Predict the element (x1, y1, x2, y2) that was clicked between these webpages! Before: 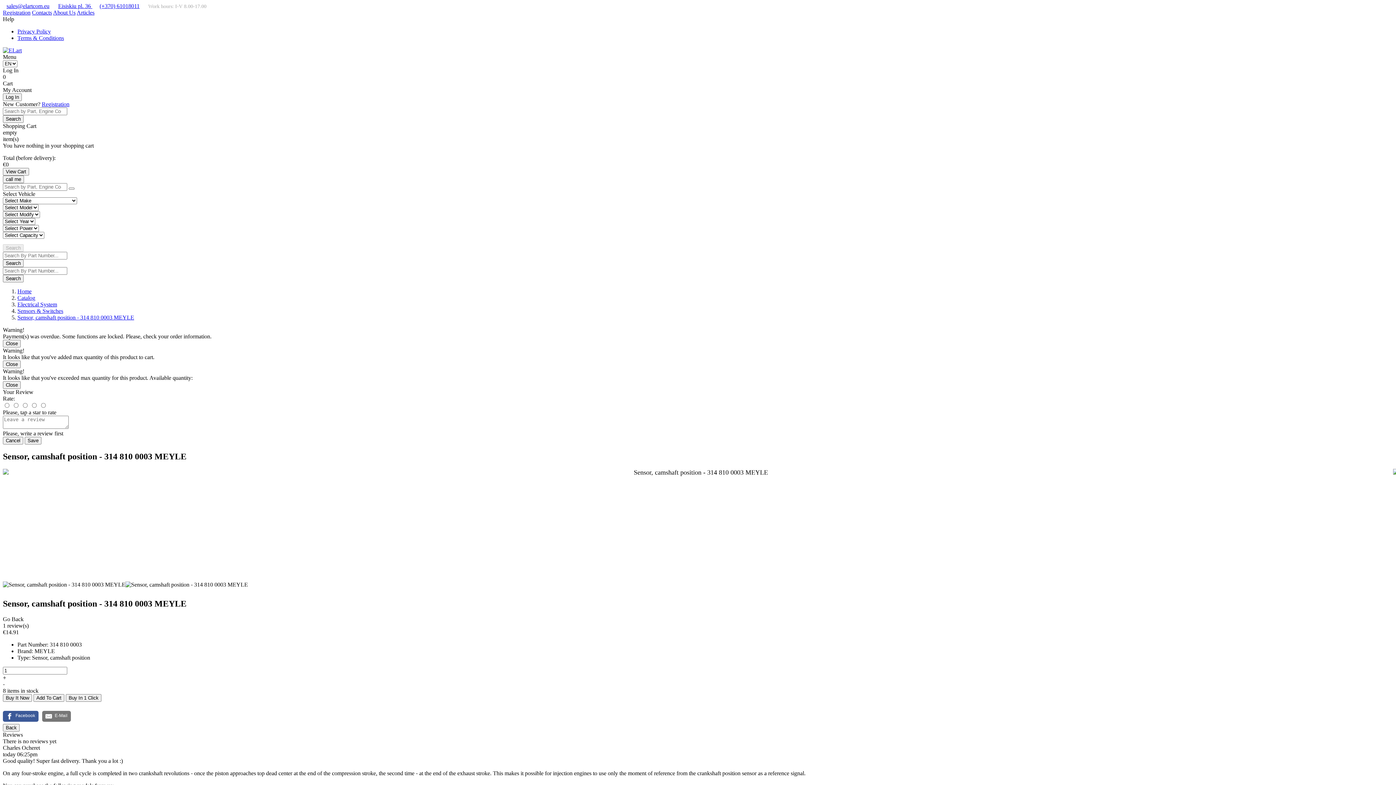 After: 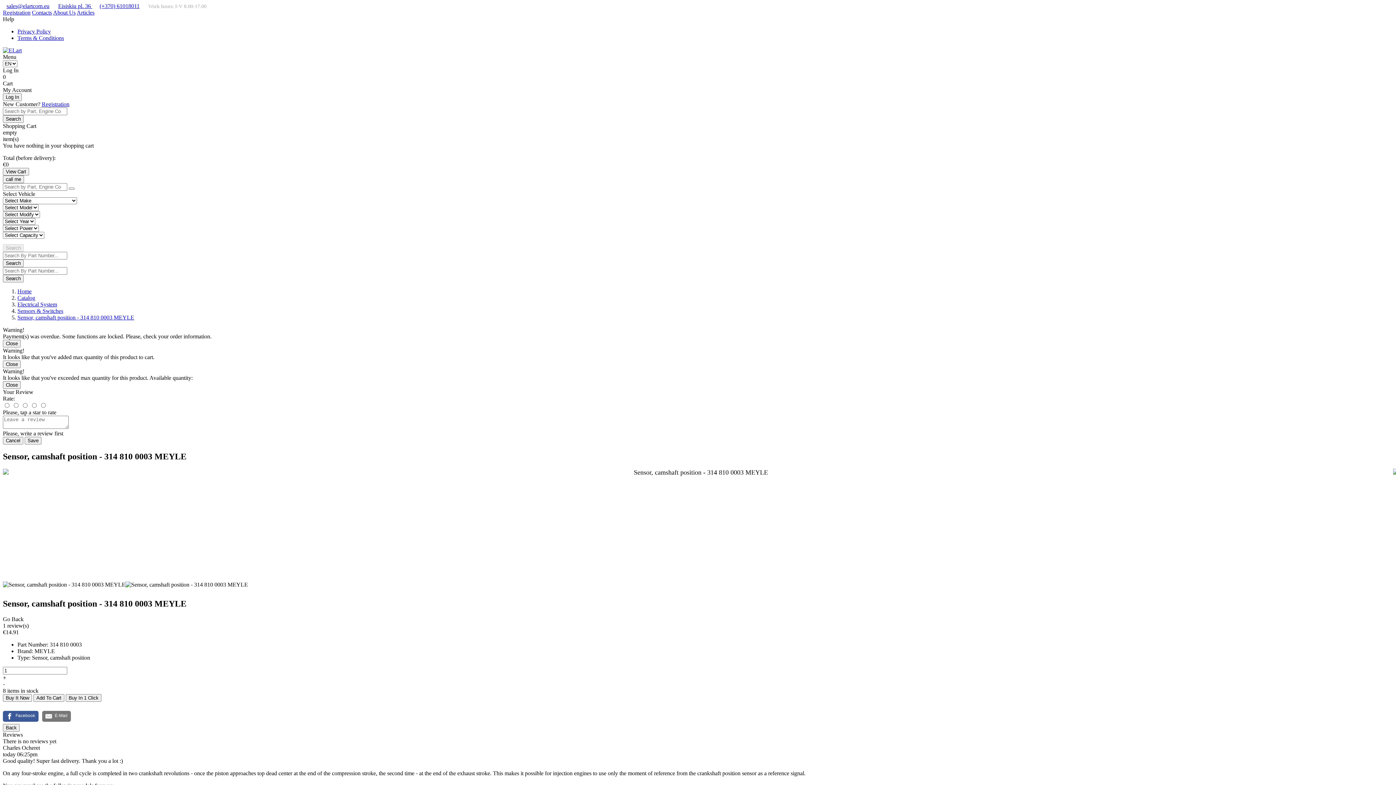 Action: label: sales@elartcom.eu bbox: (6, 2, 49, 9)